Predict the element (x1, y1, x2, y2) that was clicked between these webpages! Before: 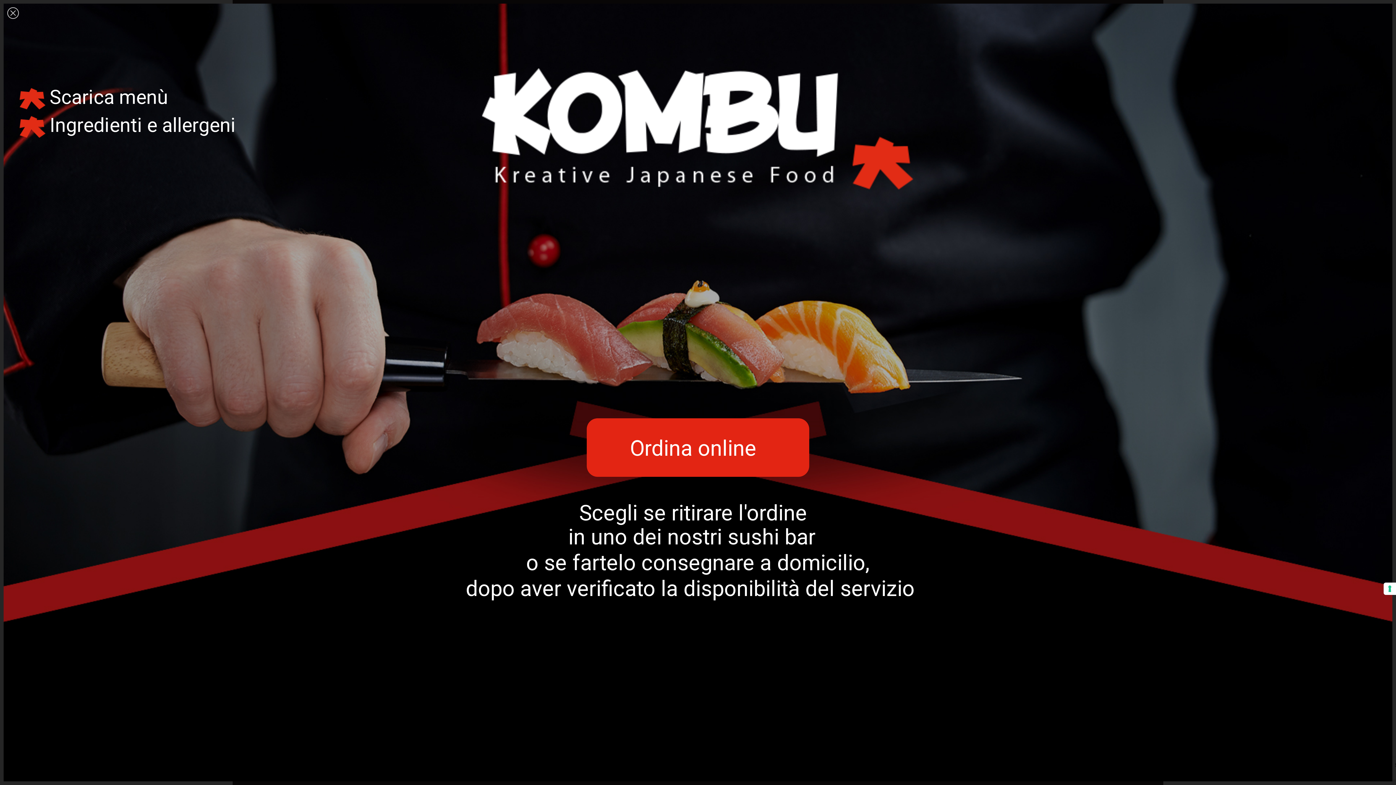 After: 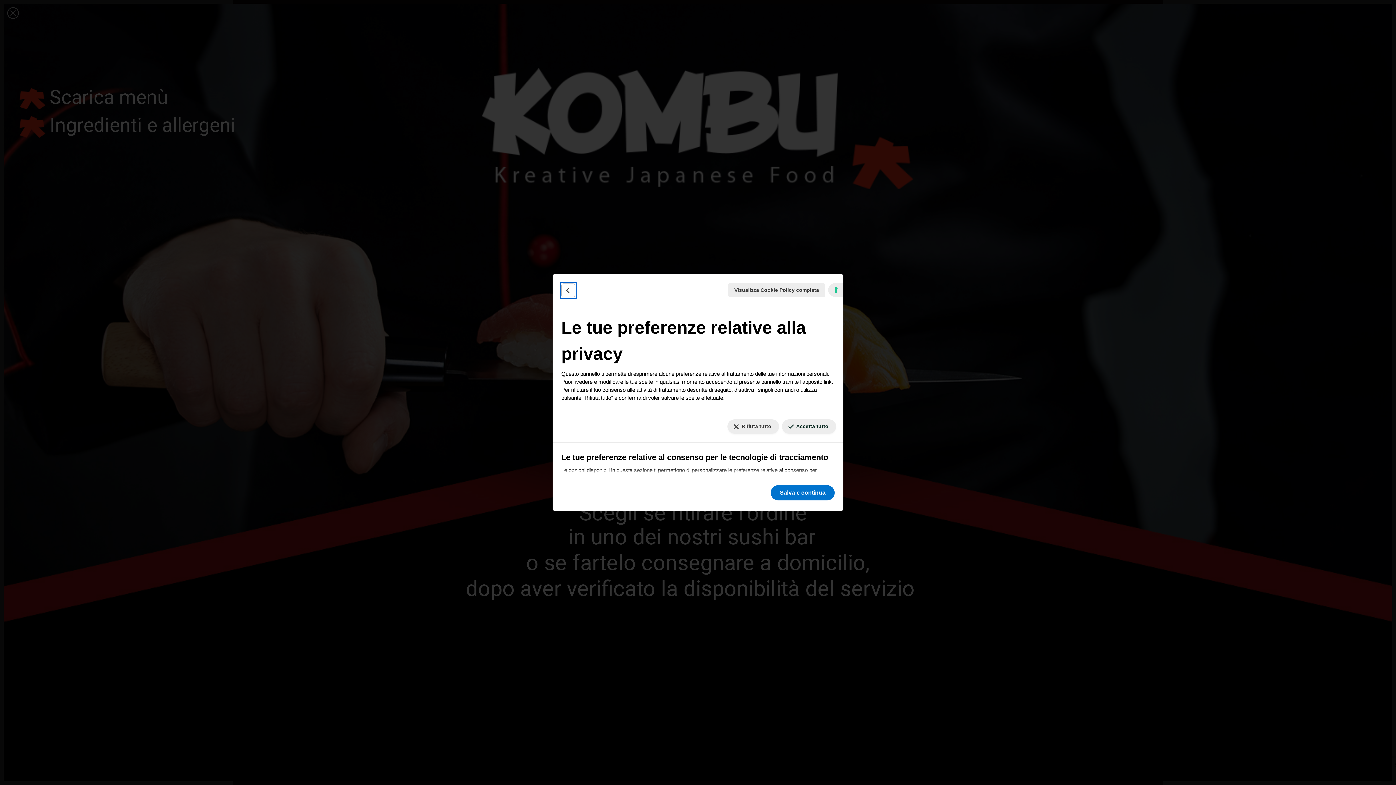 Action: label: Le tue preferenze relative al consenso per le tecnologie di tracciamento bbox: (1384, 582, 1396, 595)